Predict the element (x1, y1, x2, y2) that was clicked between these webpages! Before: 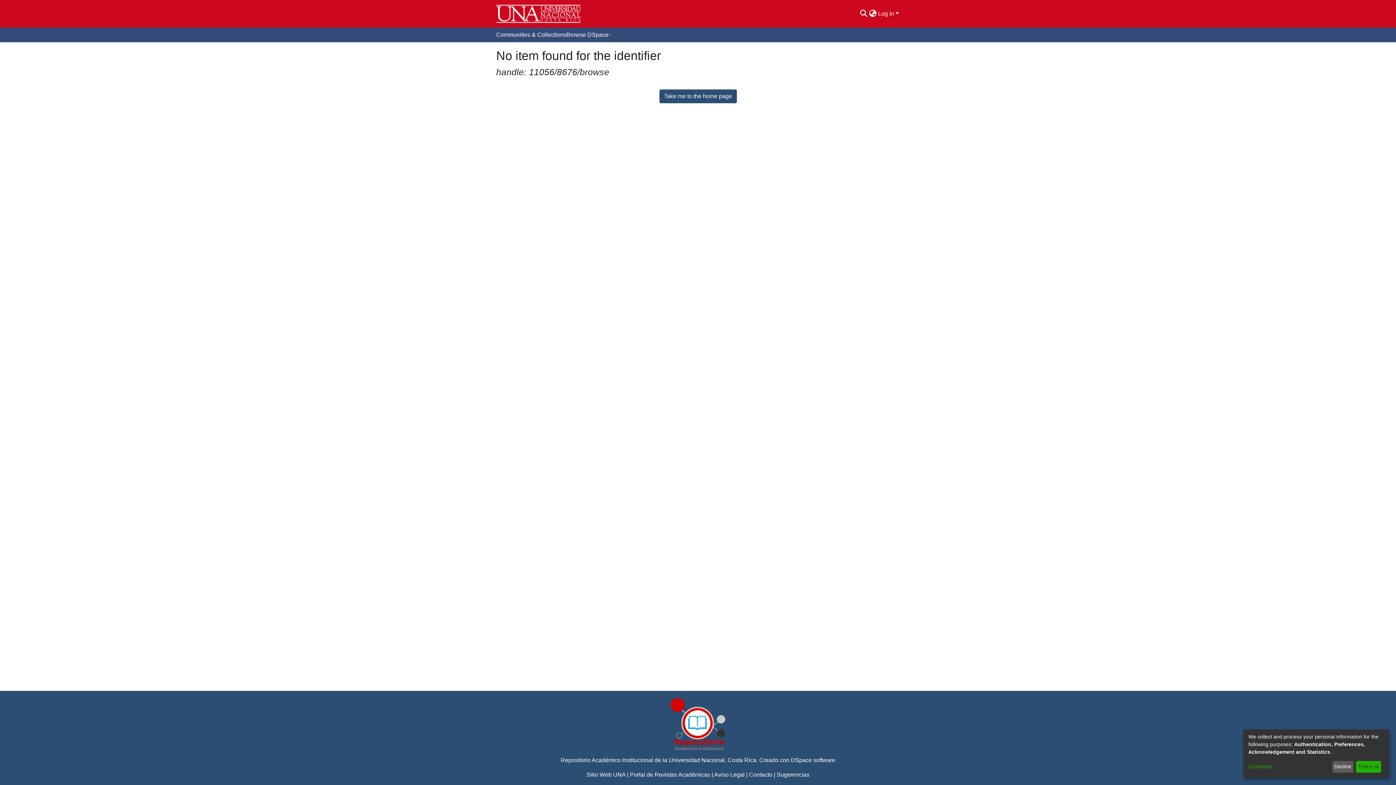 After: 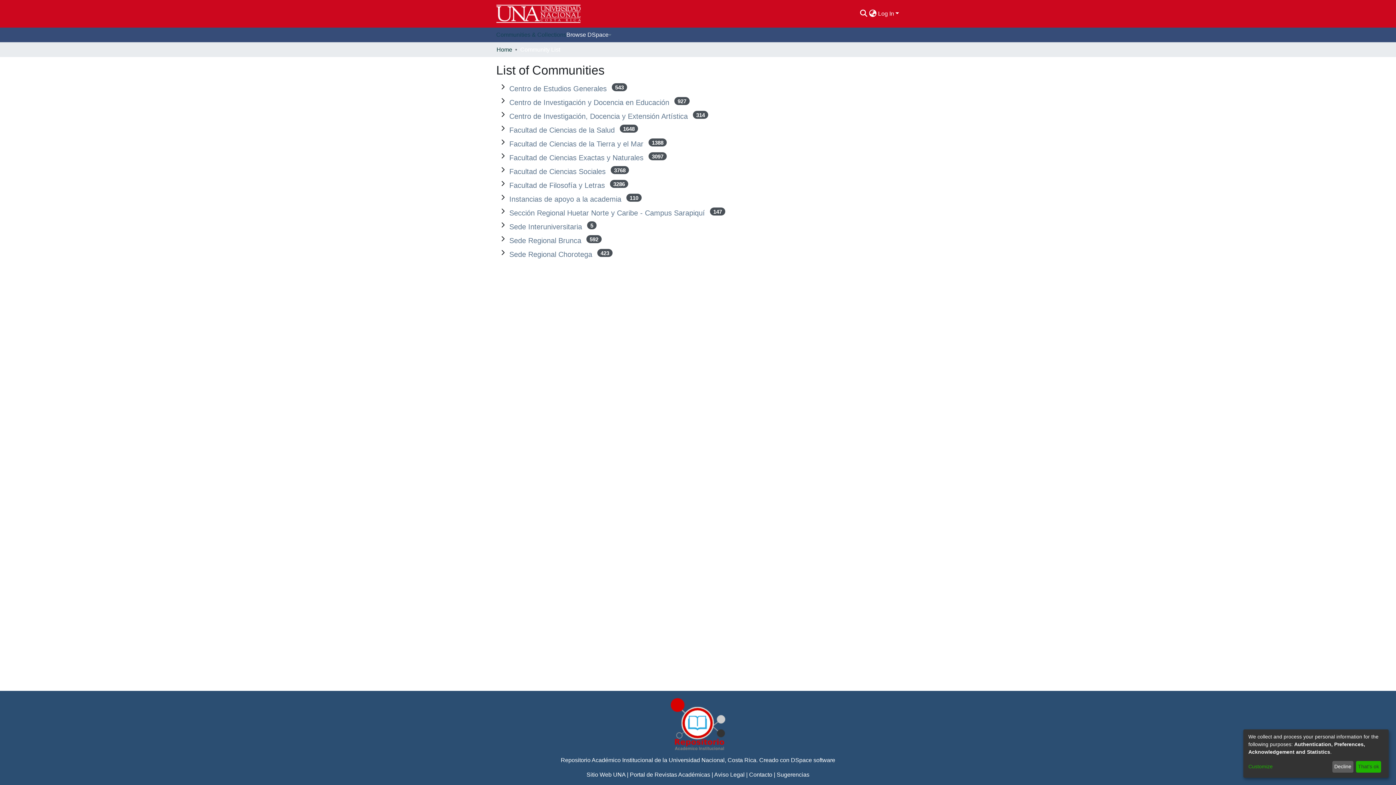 Action: bbox: (496, 27, 566, 42) label: Communities & Collections